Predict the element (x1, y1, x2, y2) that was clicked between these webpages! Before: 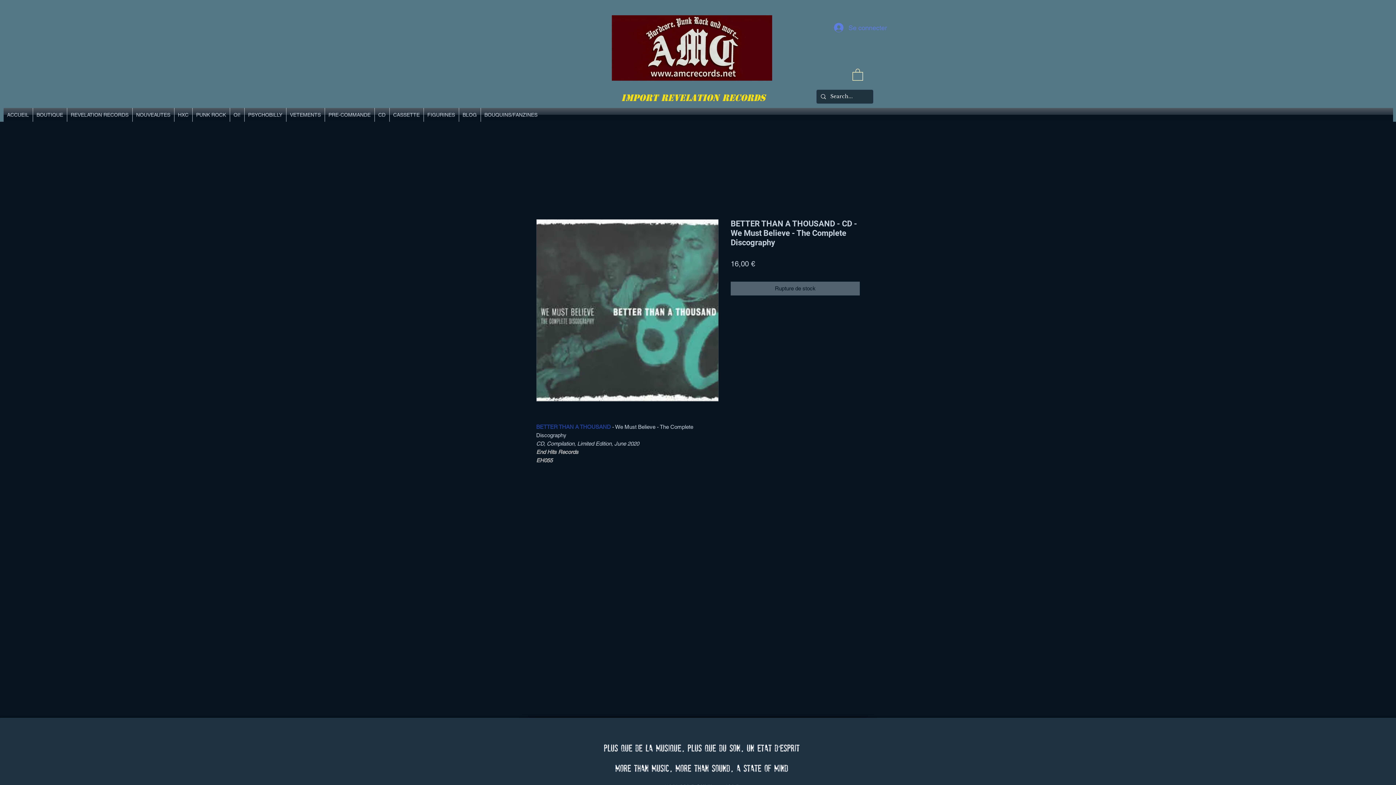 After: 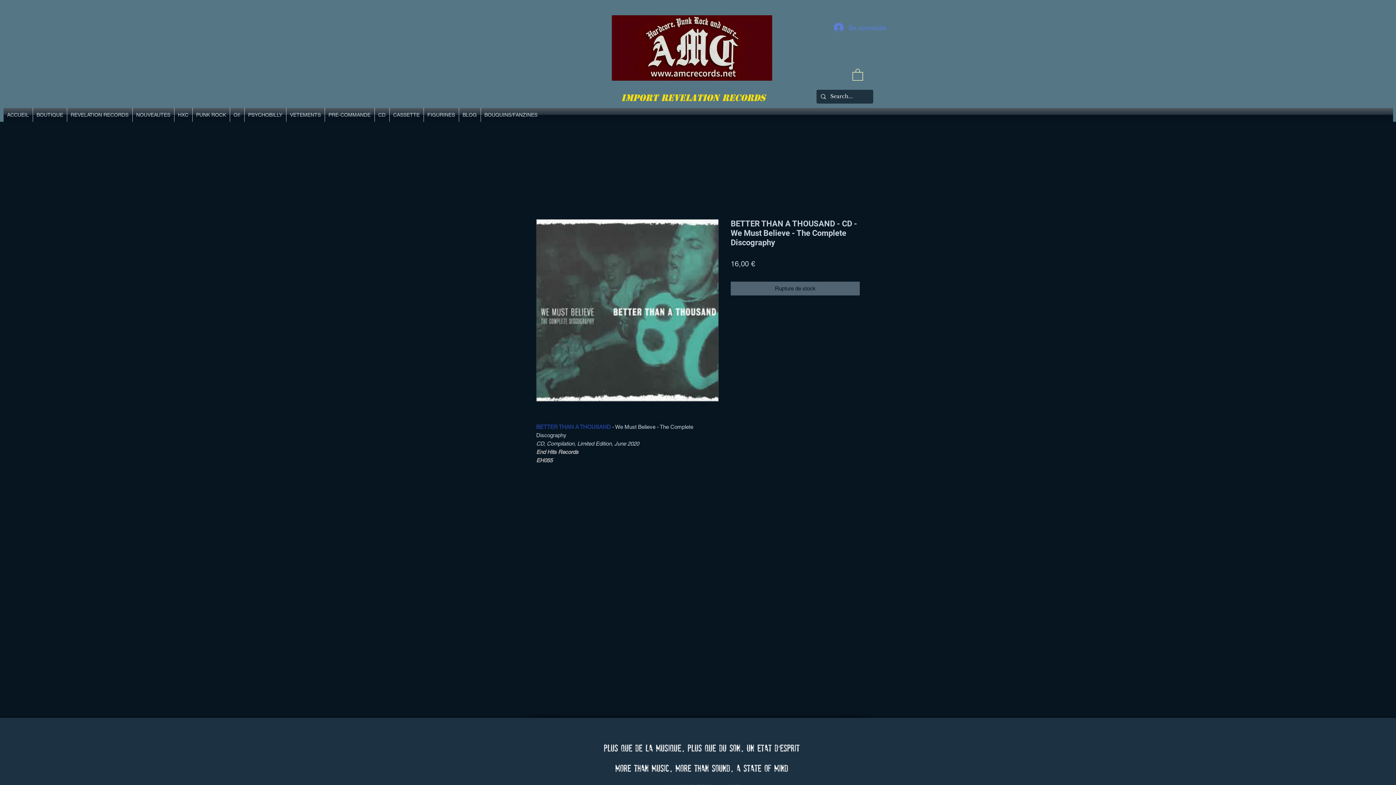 Action: bbox: (536, 219, 718, 401)